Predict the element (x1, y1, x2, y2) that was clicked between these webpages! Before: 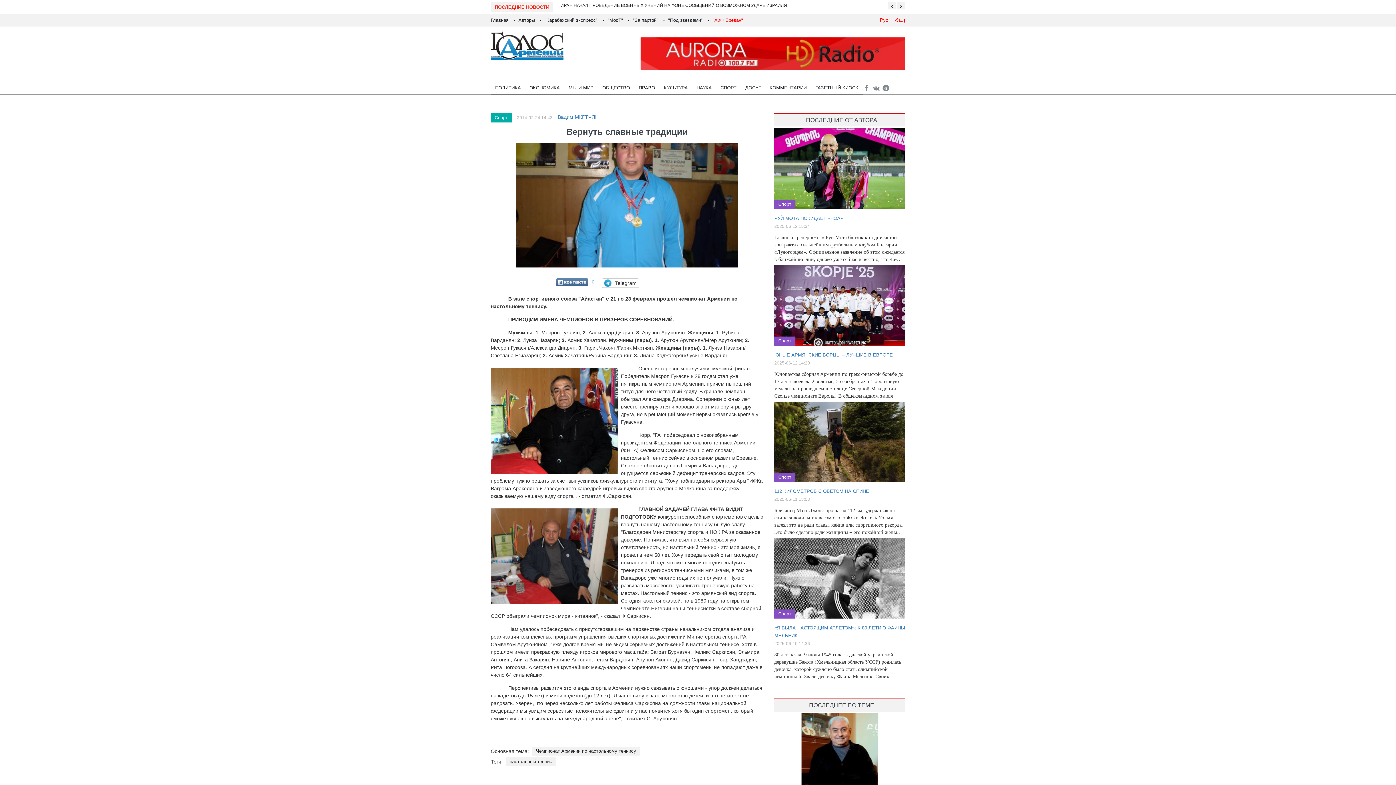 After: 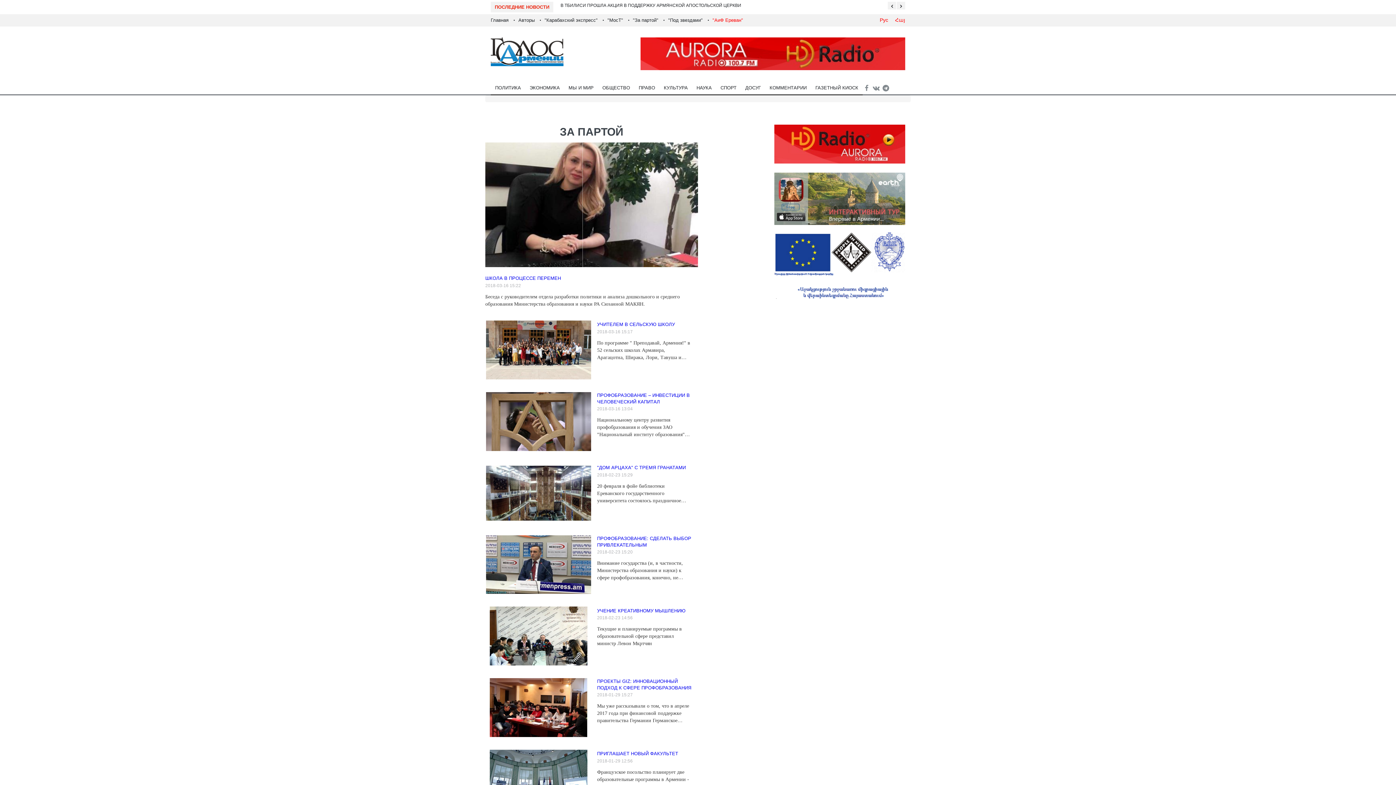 Action: label: "За партой" bbox: (633, 17, 658, 22)